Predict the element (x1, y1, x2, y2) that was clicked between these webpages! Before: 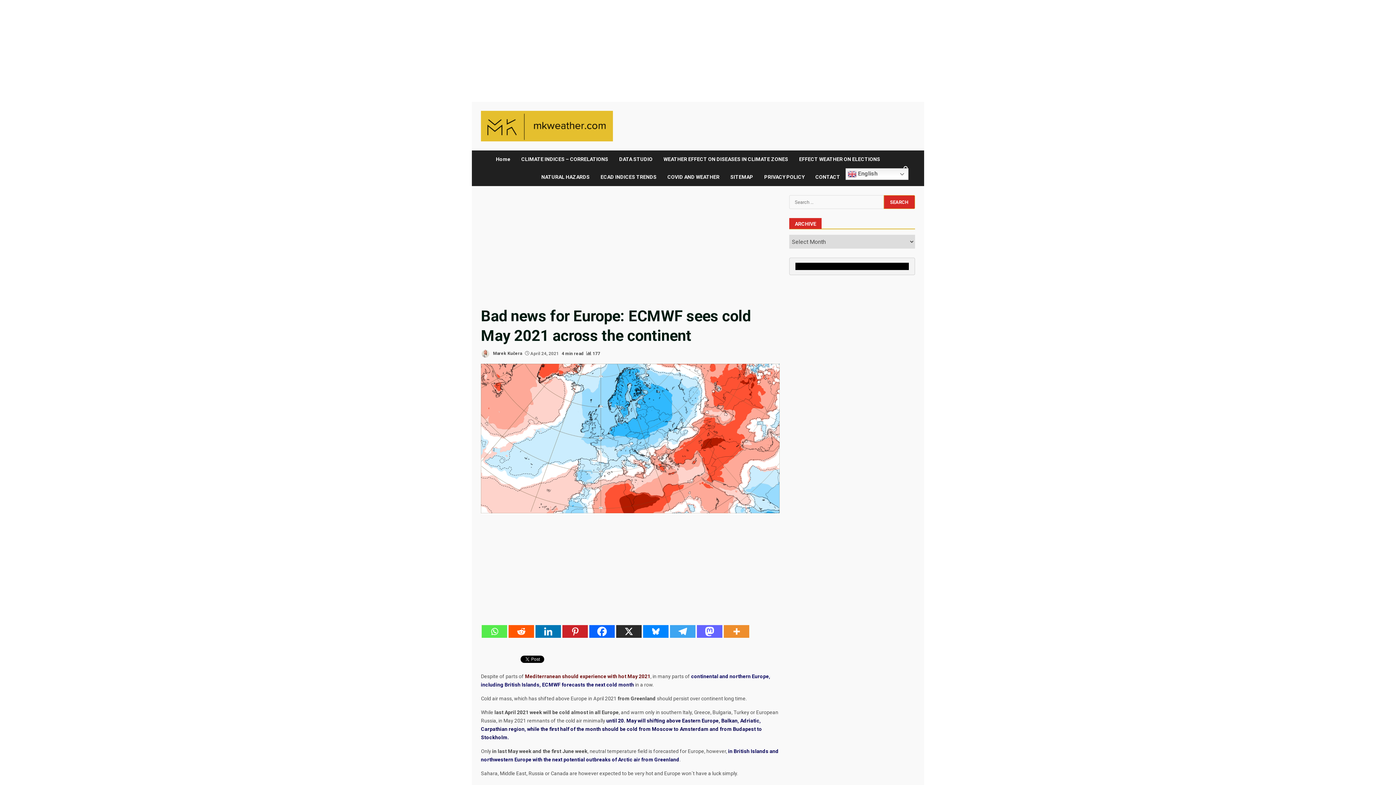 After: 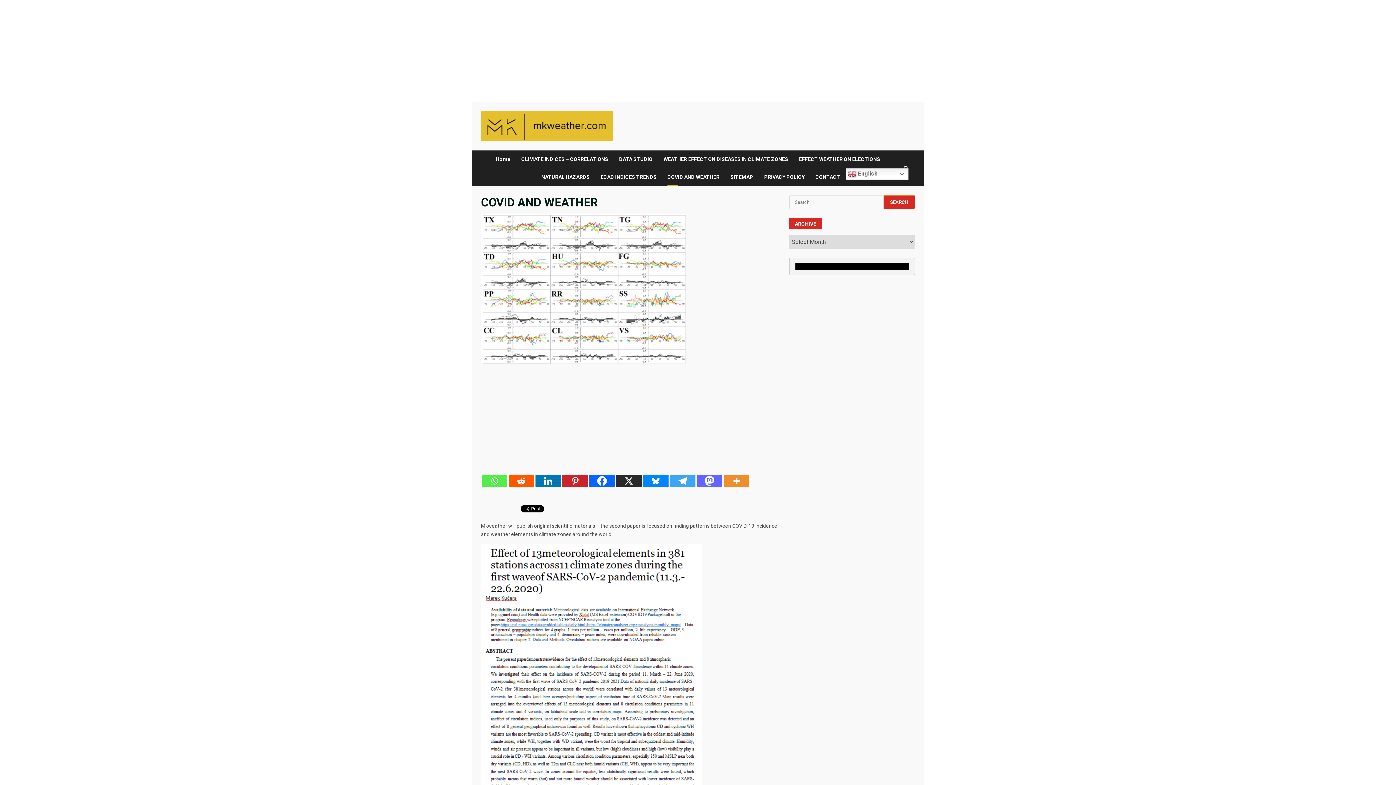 Action: label: COVID AND WEATHER bbox: (662, 168, 725, 186)